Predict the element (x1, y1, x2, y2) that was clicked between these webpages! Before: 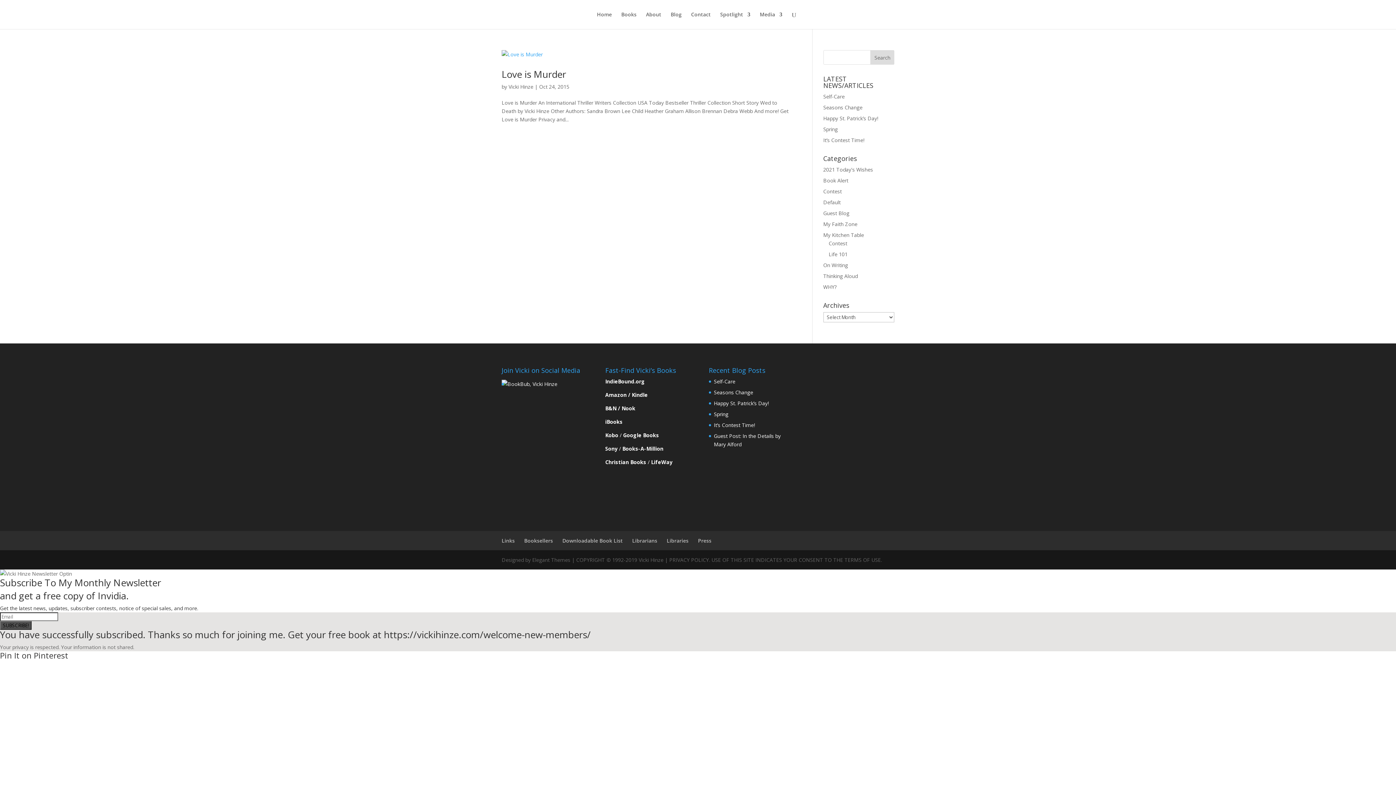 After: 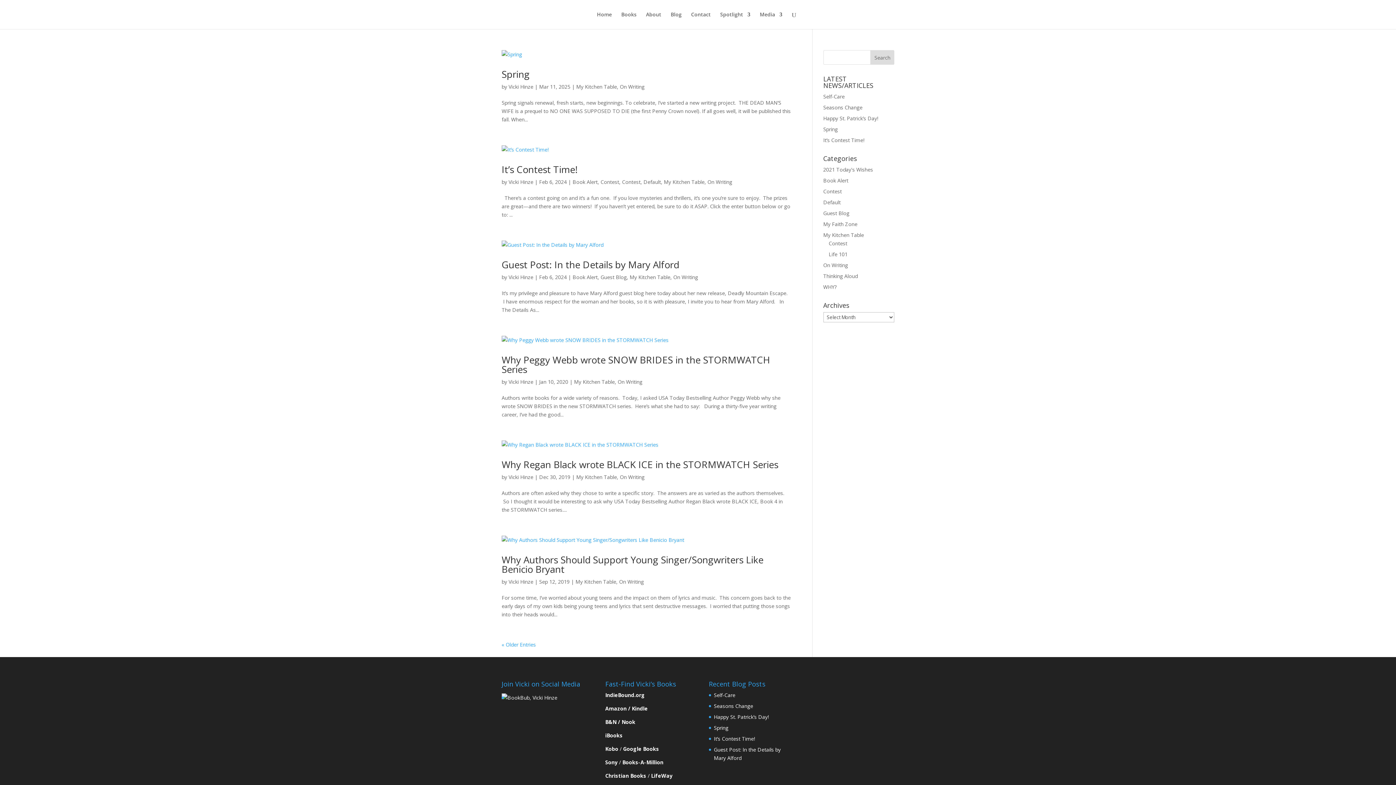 Action: label: On Writing bbox: (823, 261, 848, 268)